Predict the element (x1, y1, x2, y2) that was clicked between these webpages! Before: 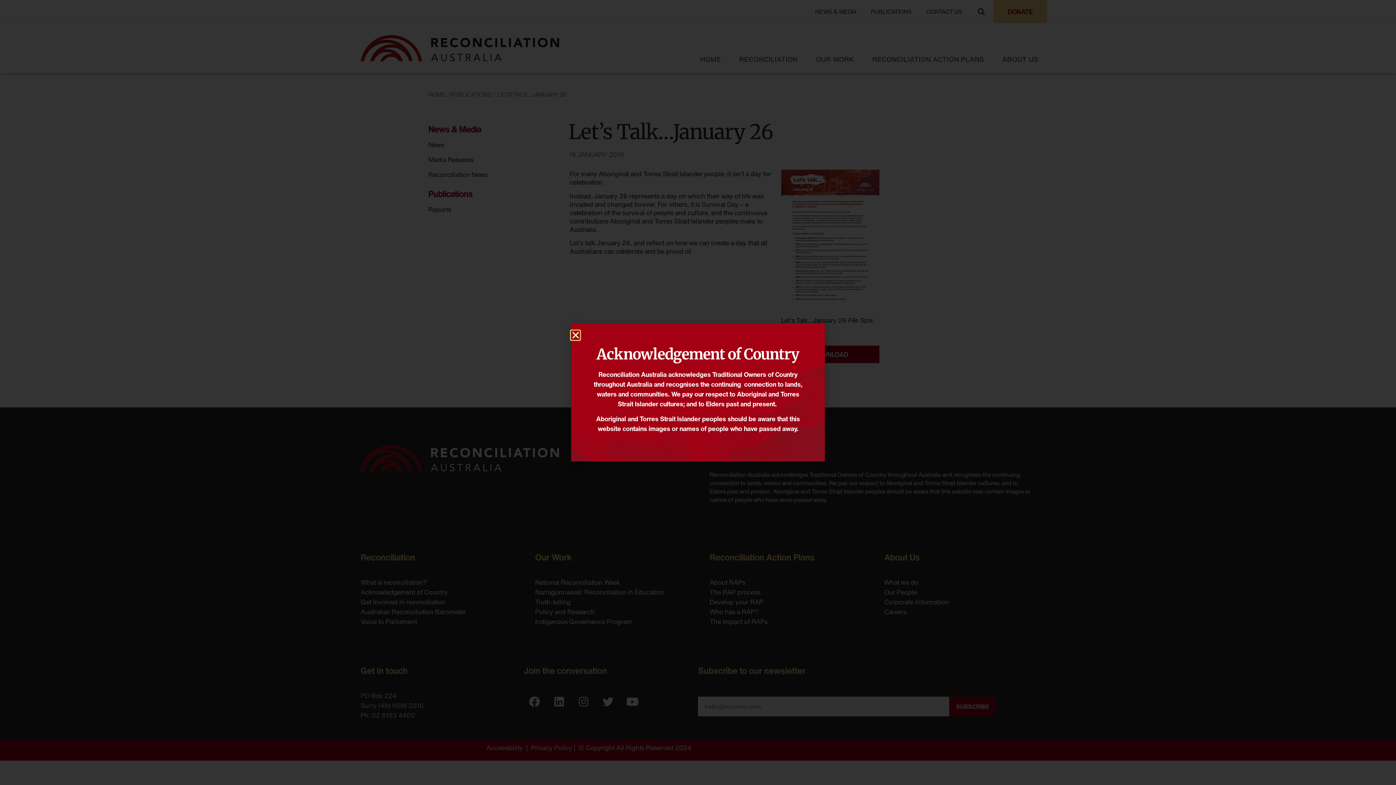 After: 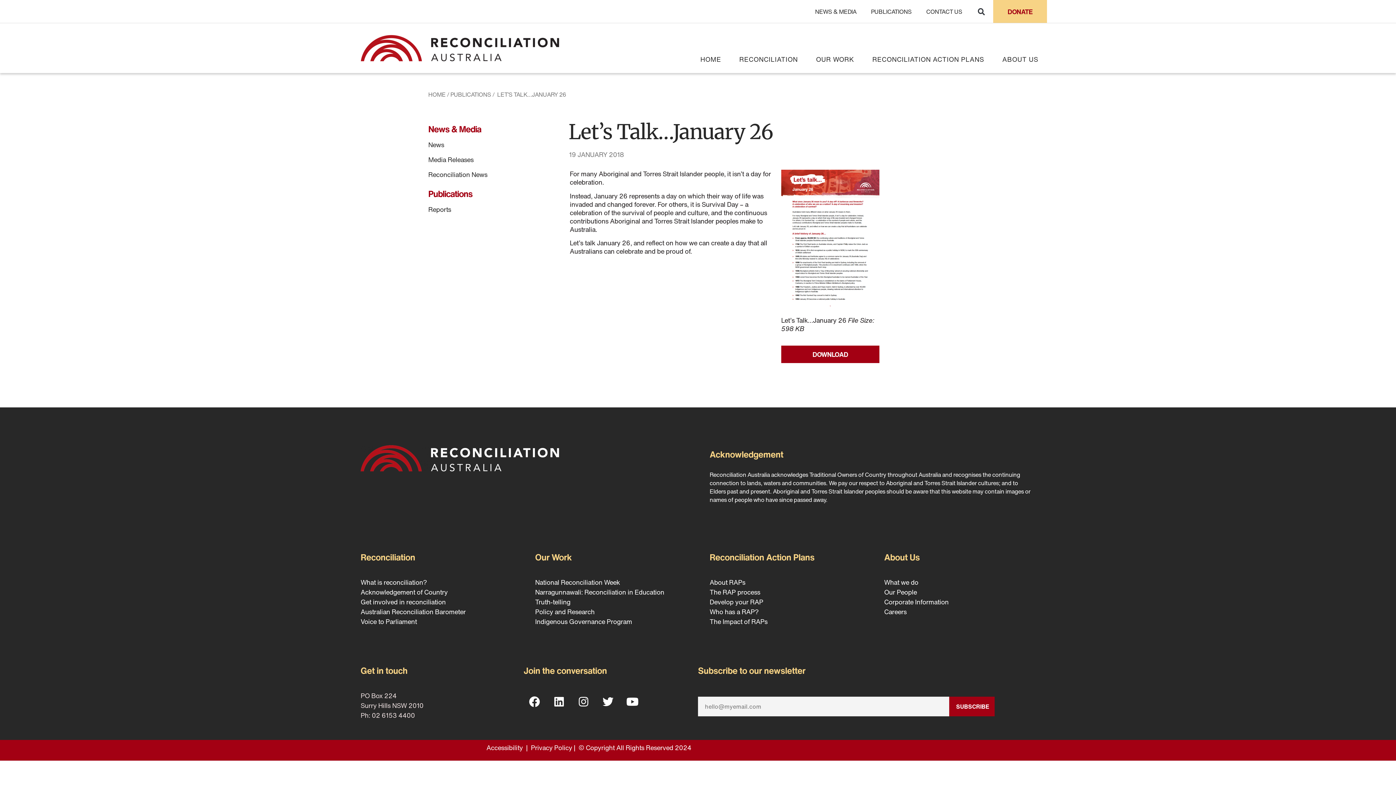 Action: bbox: (571, 330, 580, 340) label: Close